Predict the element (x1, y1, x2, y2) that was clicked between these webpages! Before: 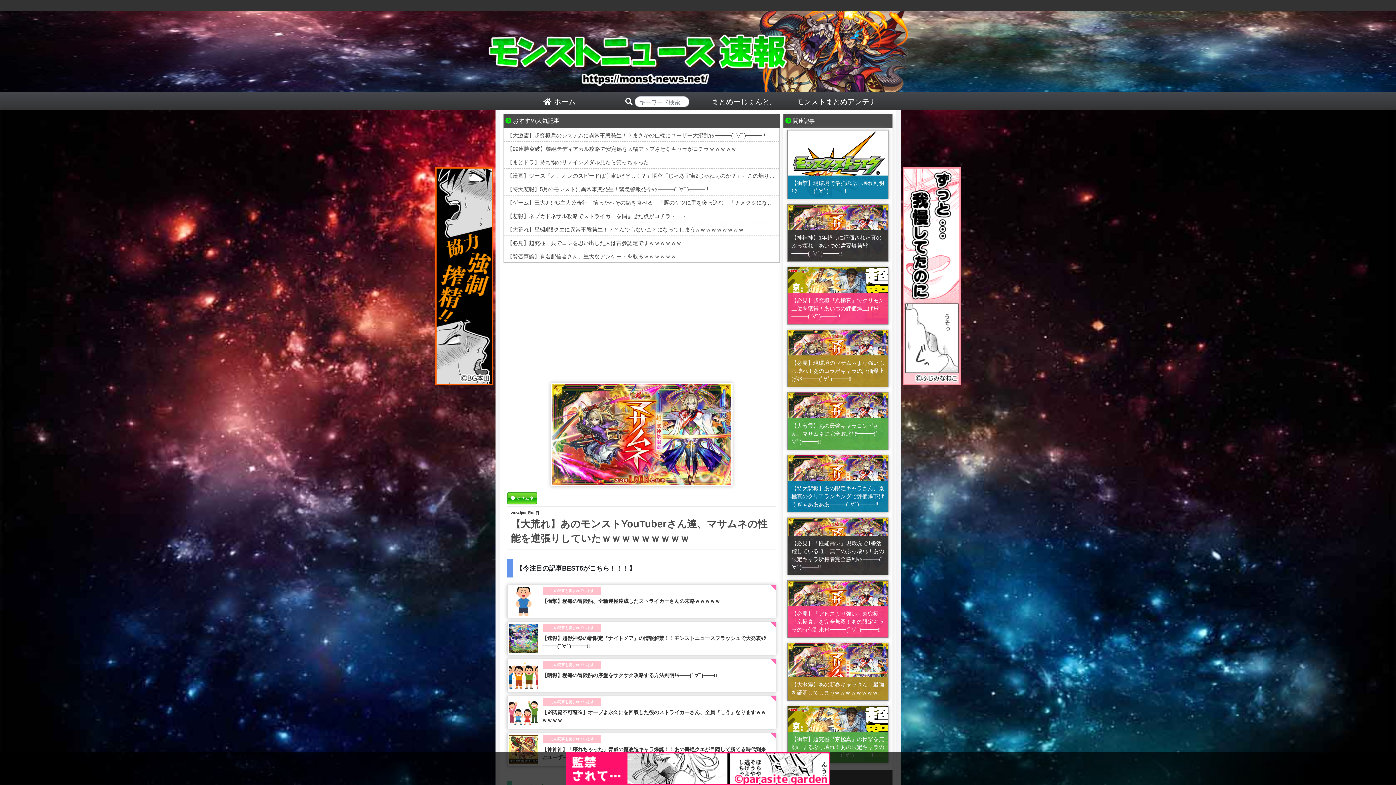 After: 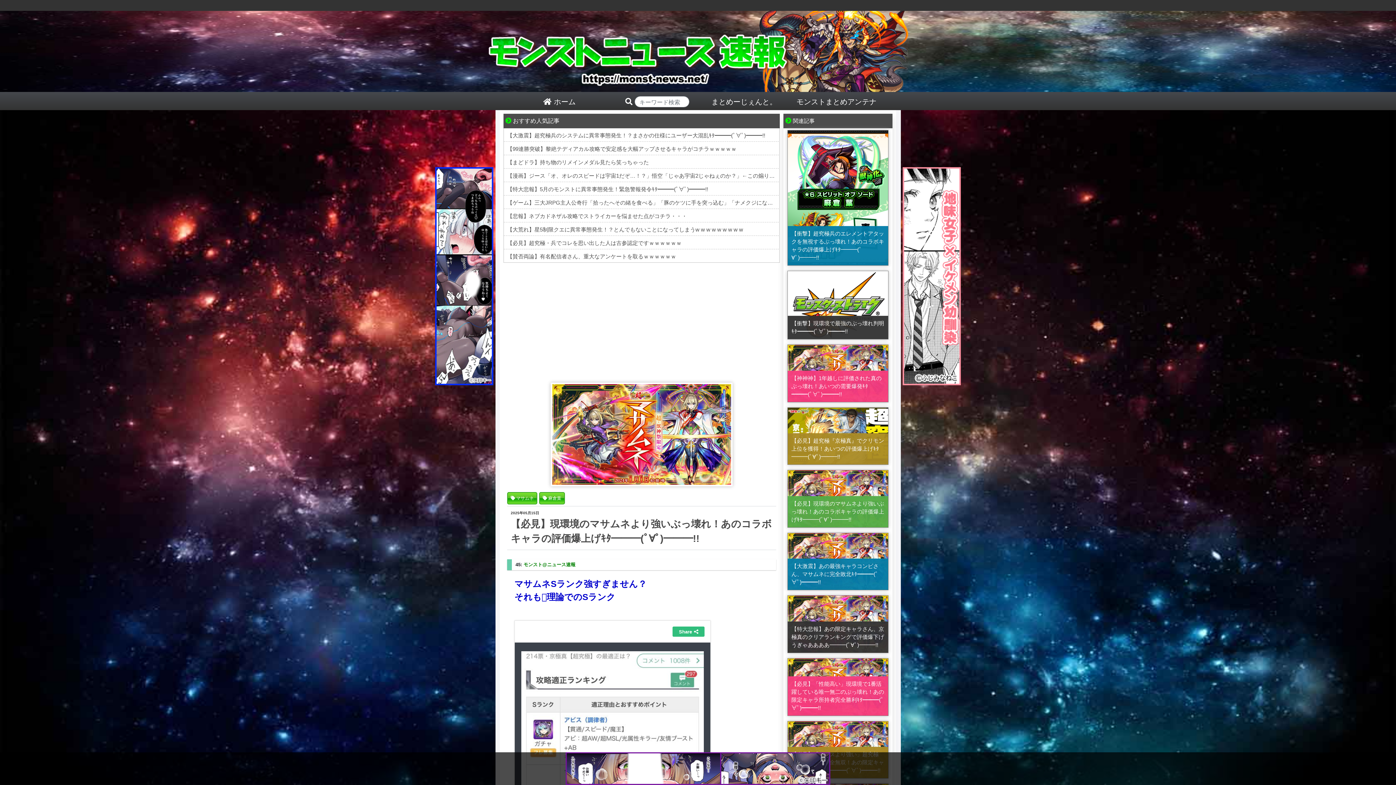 Action: bbox: (785, 329, 890, 387) label: 【必見】現環境のマサムネより強いぶっ壊れ！あのコラボキャラの評価爆上げｷﾀ━━━(ﾟ∀ﾟ)━━━!!